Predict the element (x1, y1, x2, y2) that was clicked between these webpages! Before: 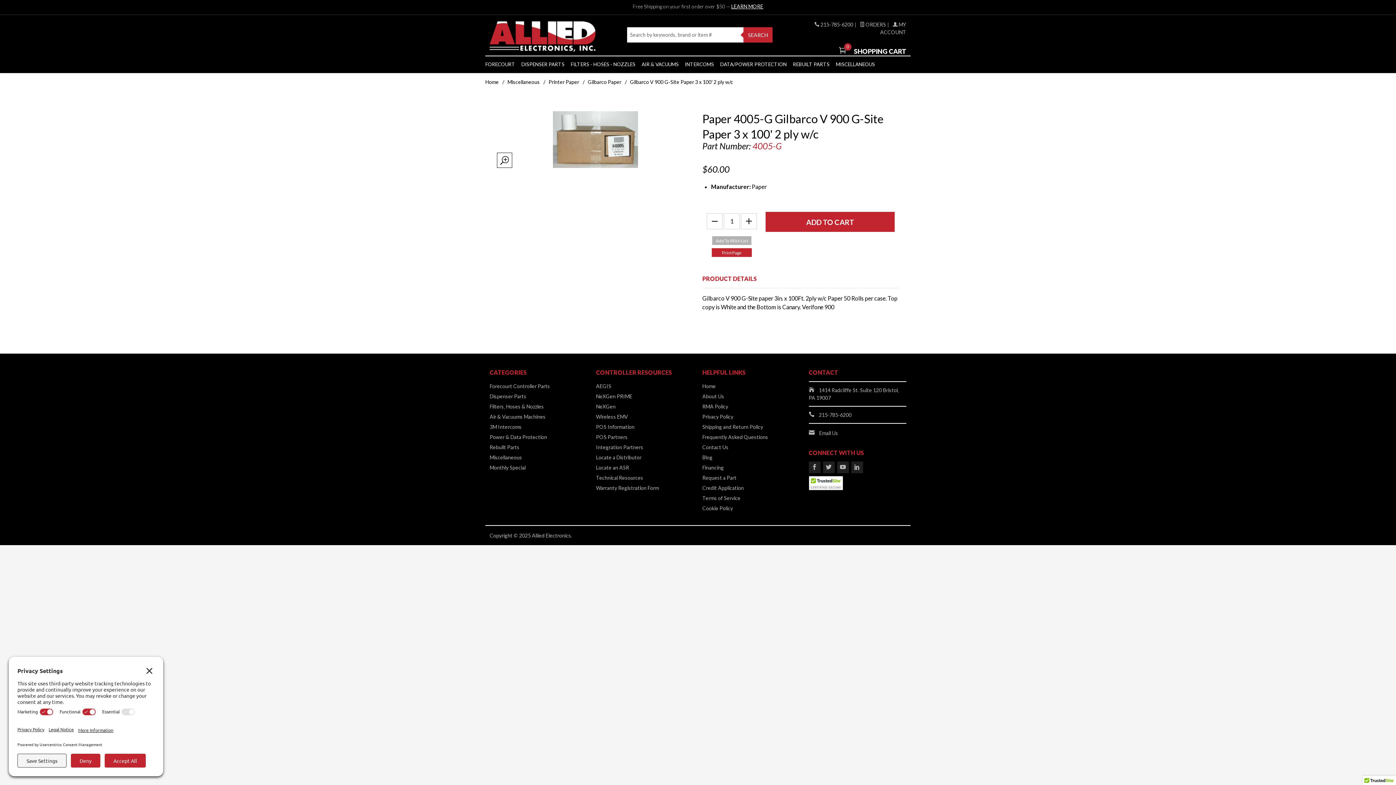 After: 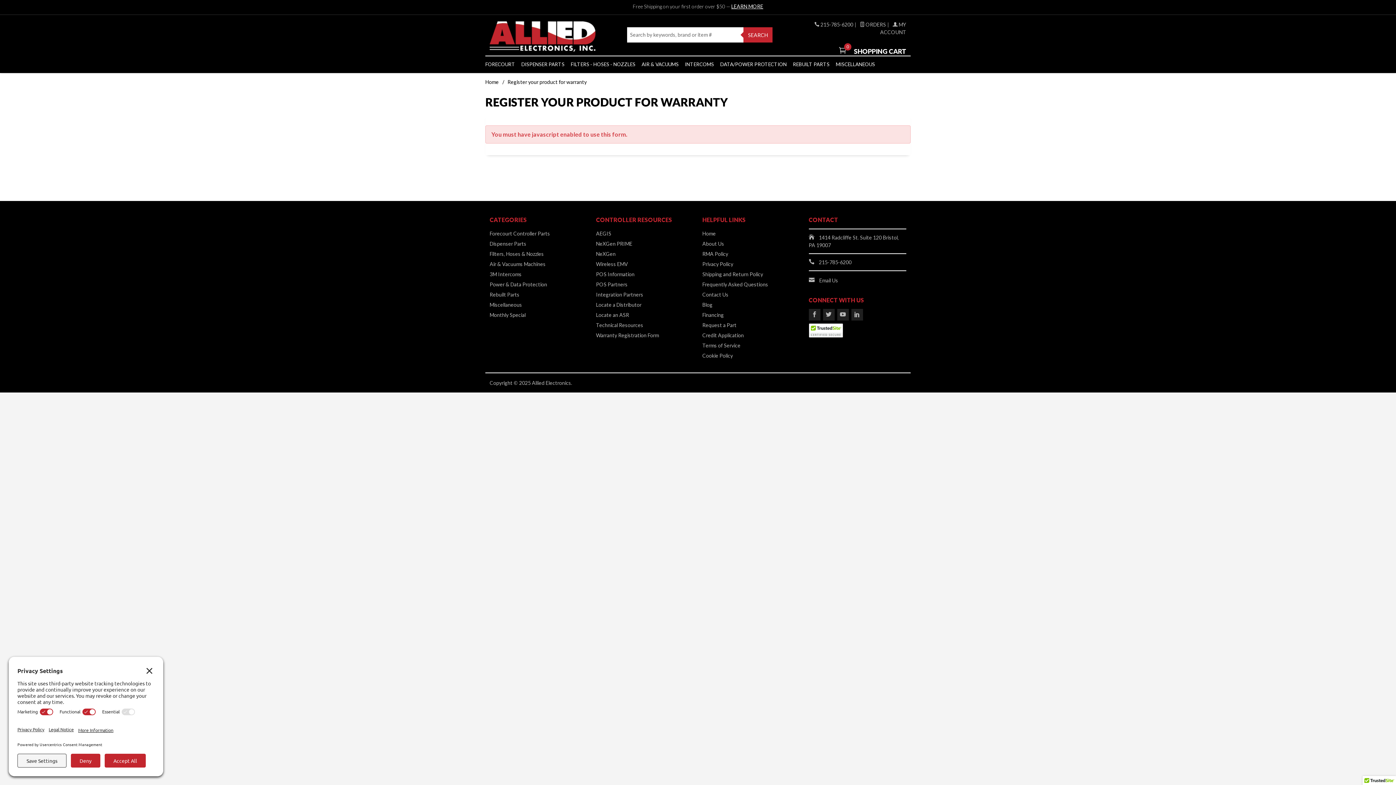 Action: bbox: (596, 483, 693, 493) label: Warranty Registration Form